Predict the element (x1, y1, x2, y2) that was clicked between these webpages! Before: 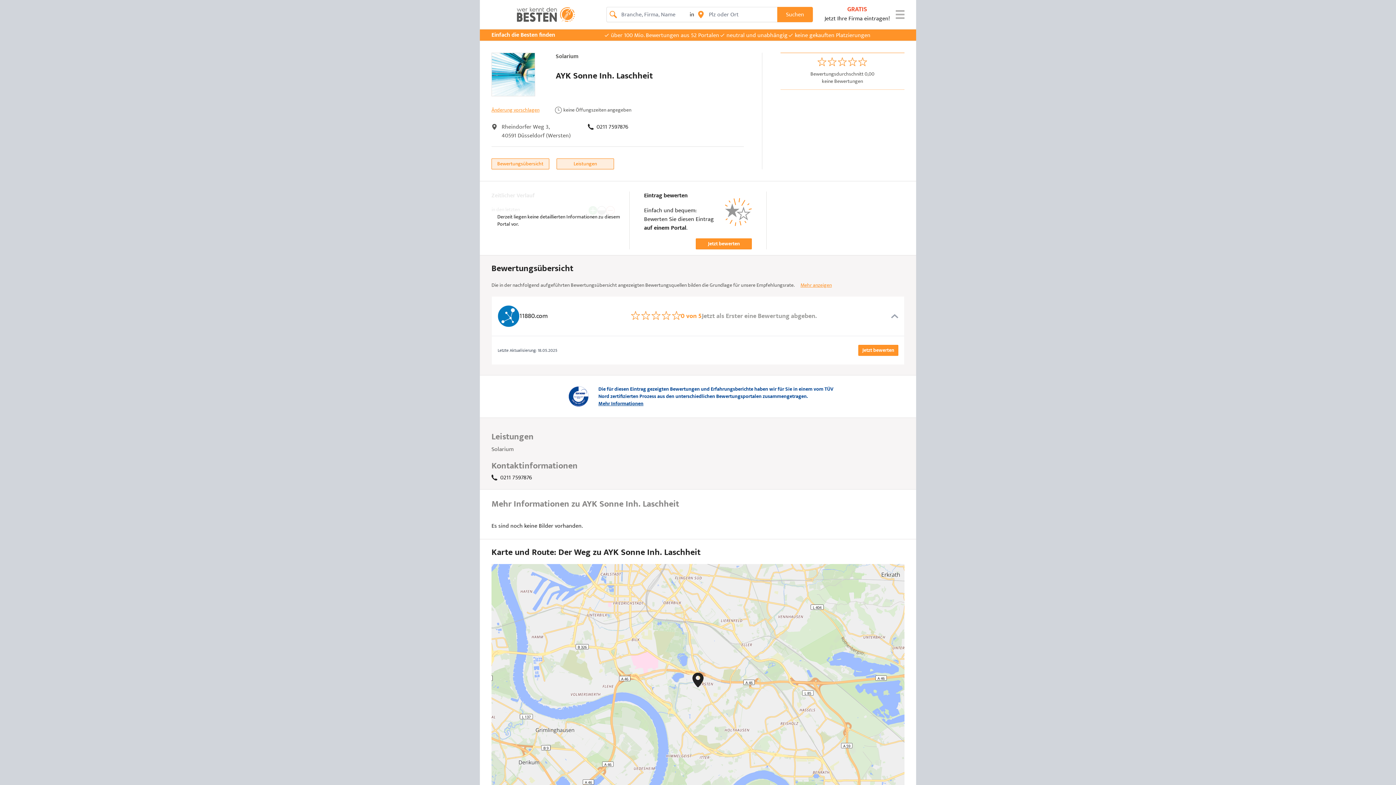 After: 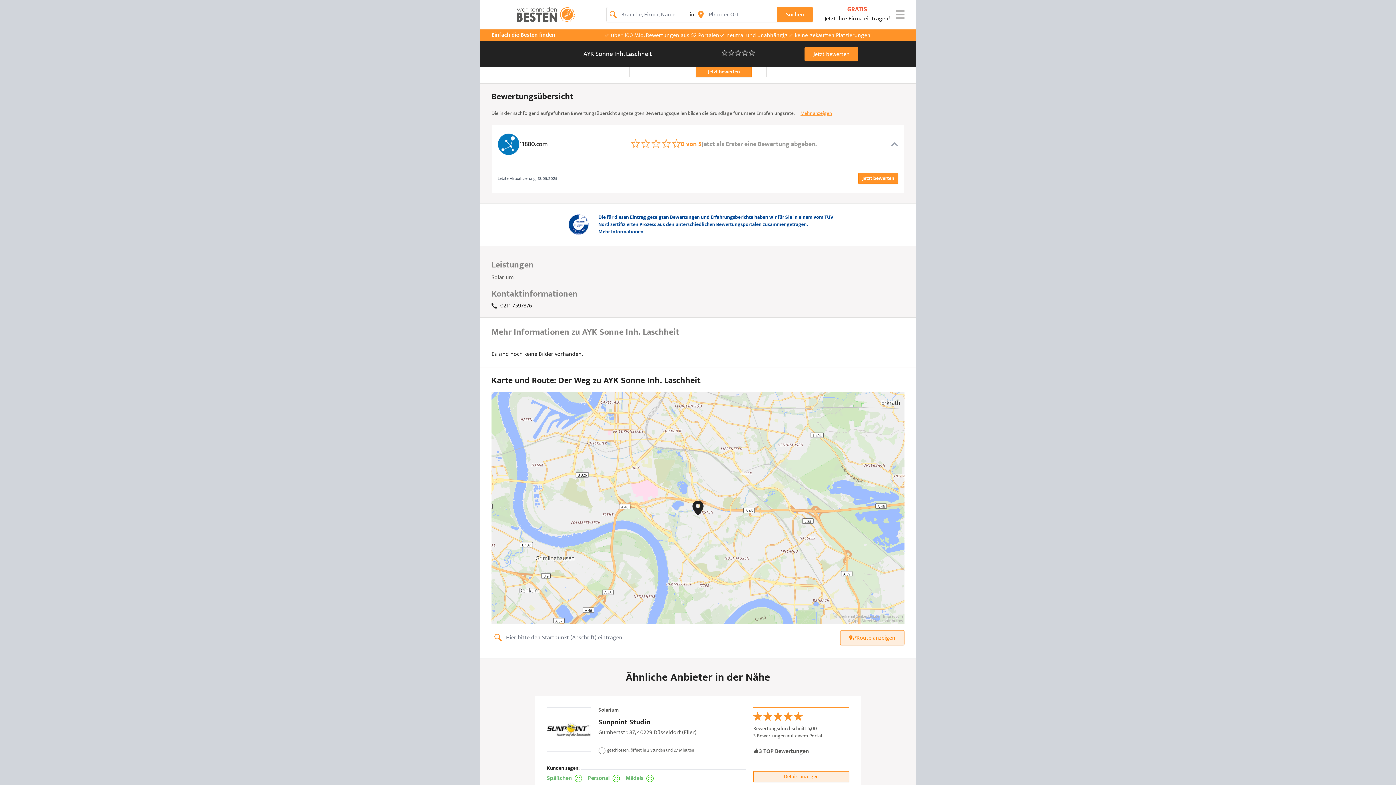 Action: label: Bewertungsübersicht bbox: (491, 158, 549, 169)